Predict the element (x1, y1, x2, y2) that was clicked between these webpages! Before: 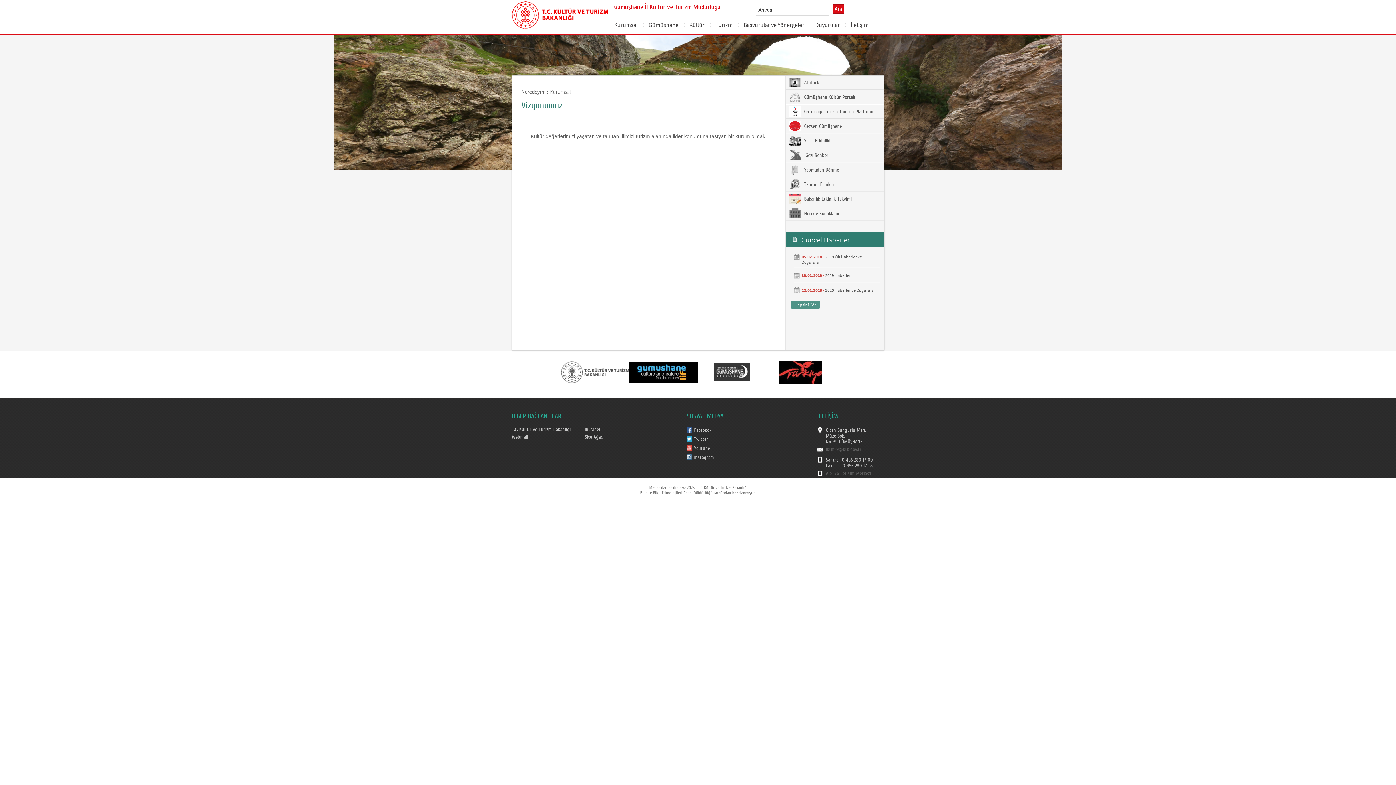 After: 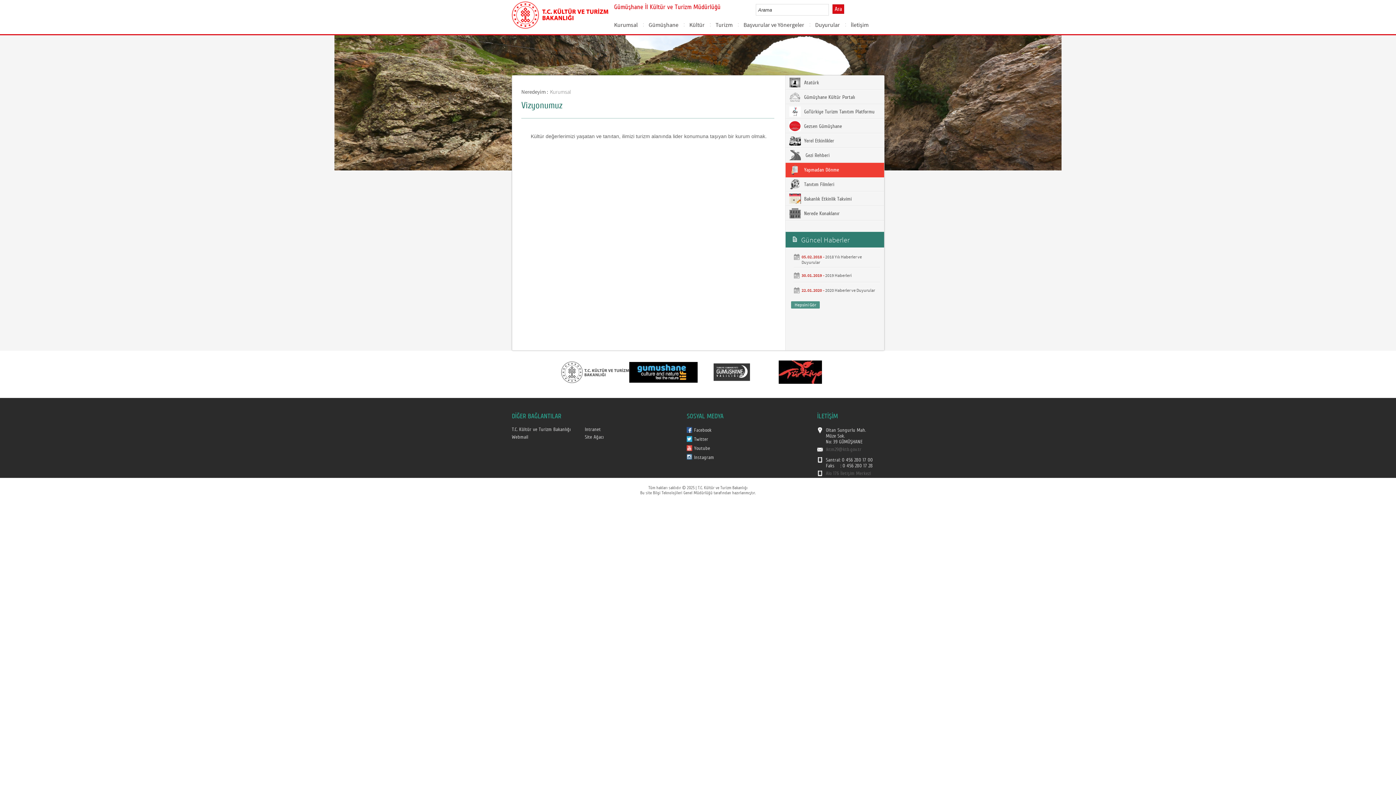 Action: bbox: (785, 162, 884, 177) label:  Yapmadan Dönme